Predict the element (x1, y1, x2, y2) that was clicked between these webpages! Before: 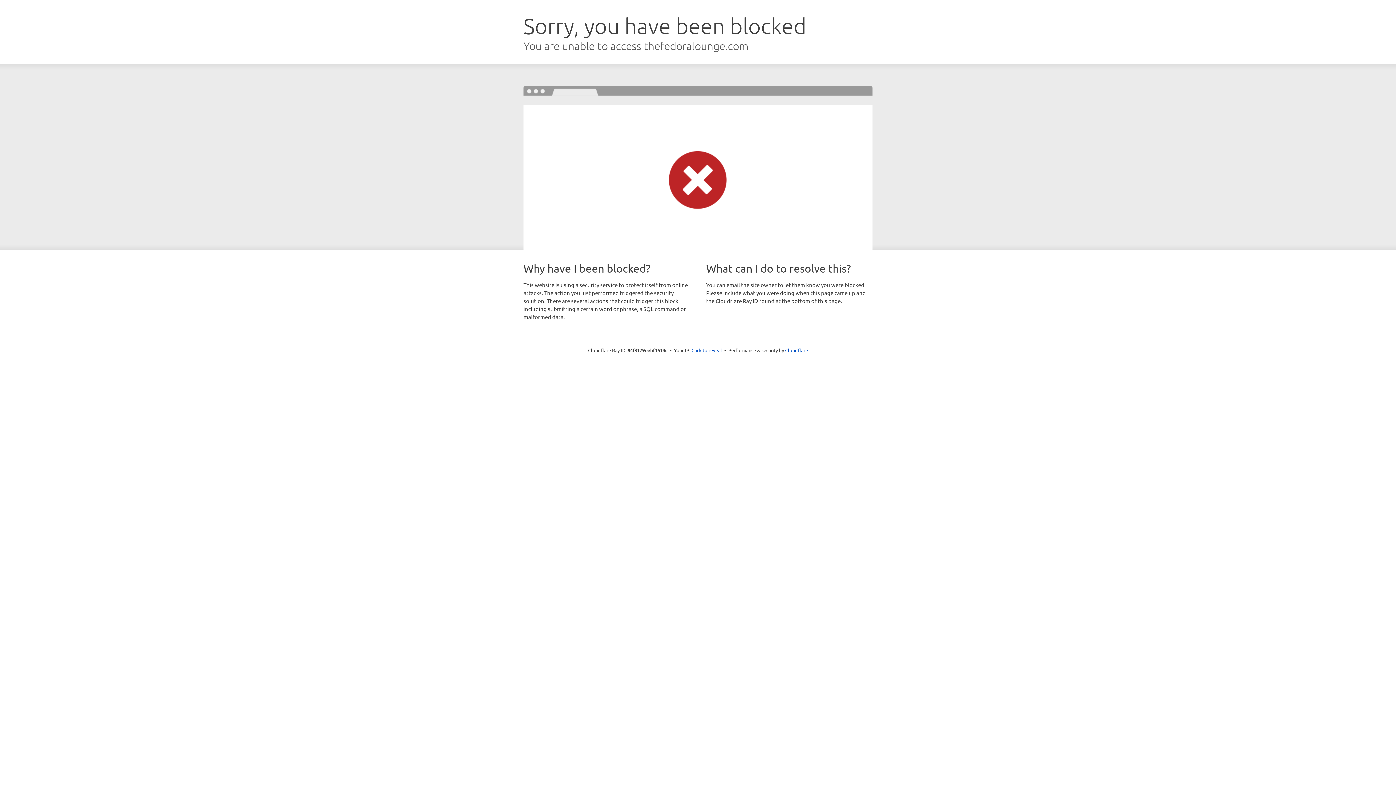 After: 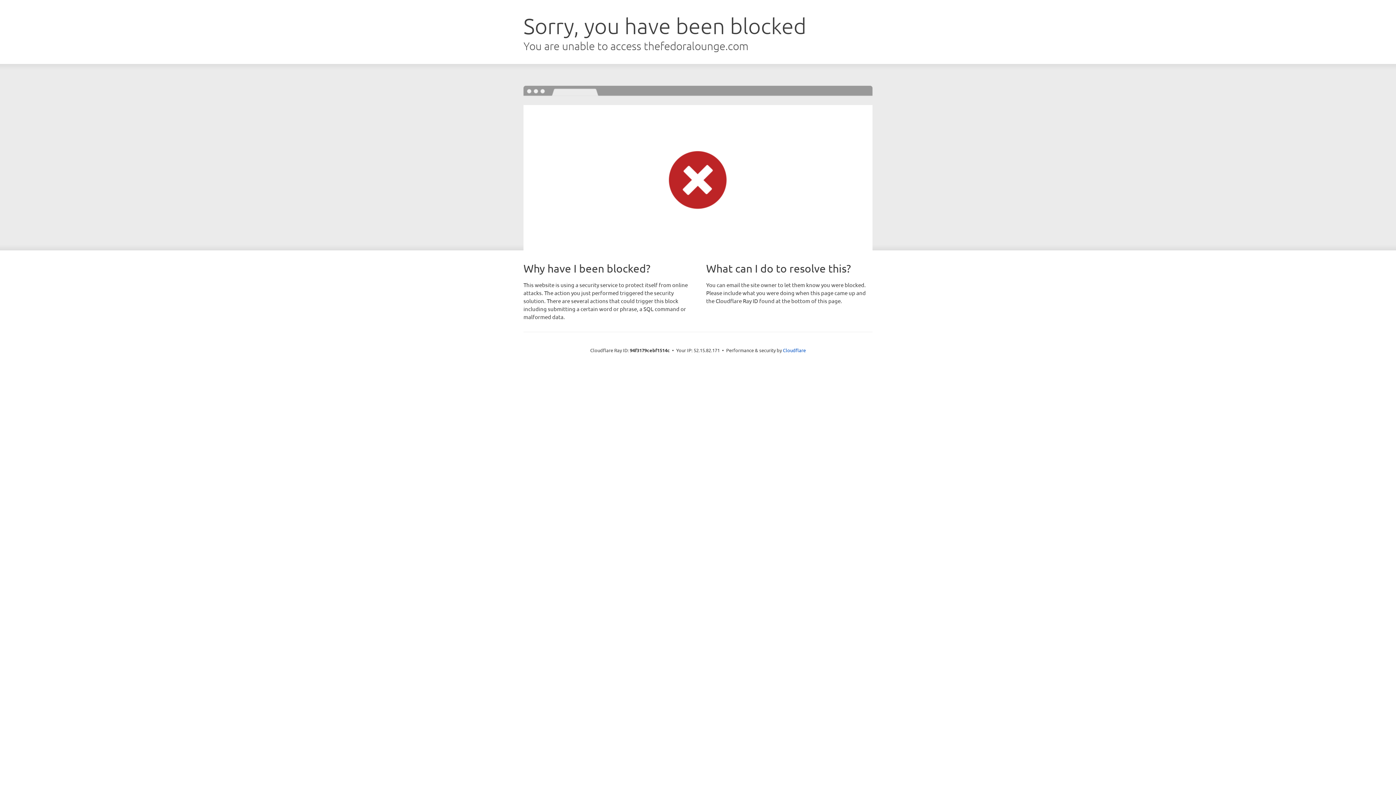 Action: label: Click to reveal bbox: (691, 346, 722, 353)